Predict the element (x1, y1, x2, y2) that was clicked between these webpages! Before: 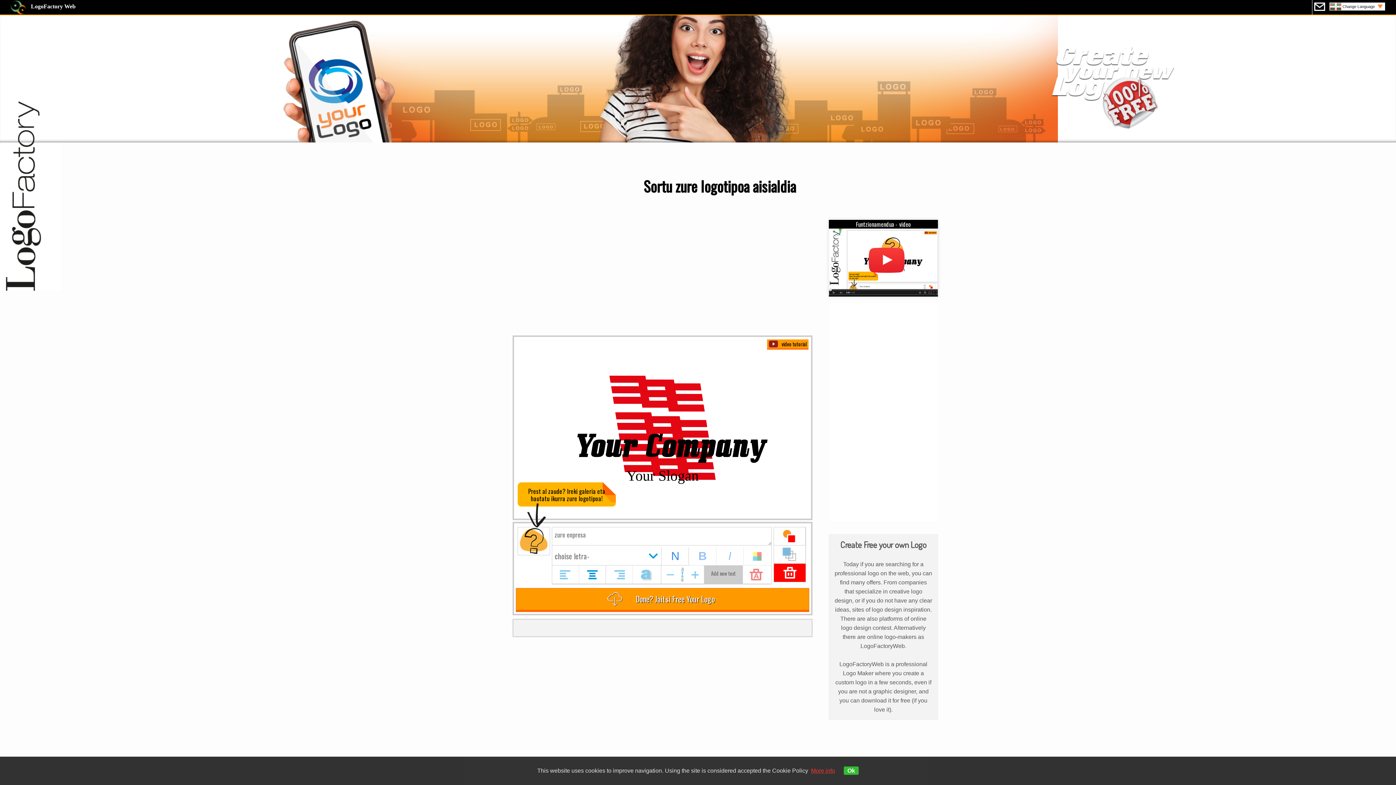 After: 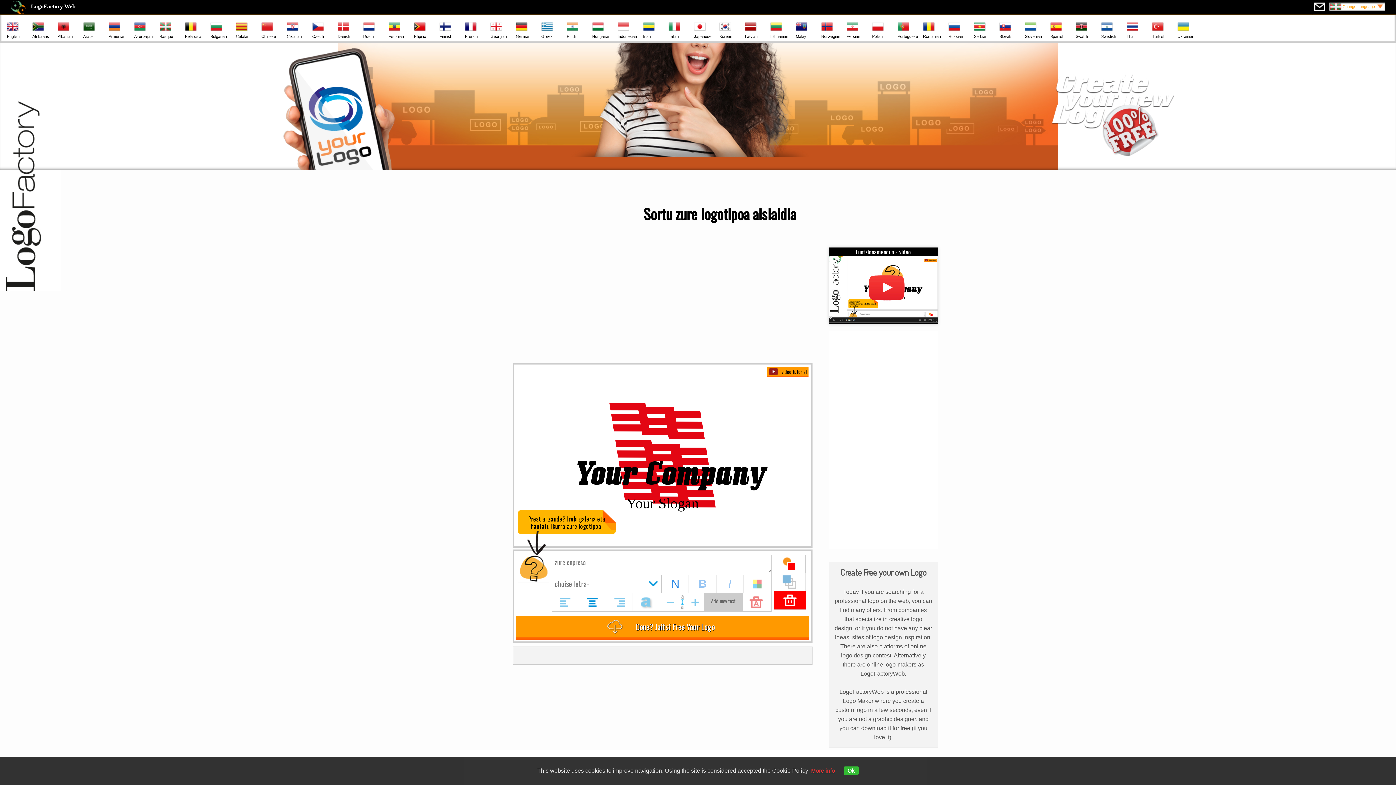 Action: bbox: (1329, 2, 1385, 10) label: Change Language